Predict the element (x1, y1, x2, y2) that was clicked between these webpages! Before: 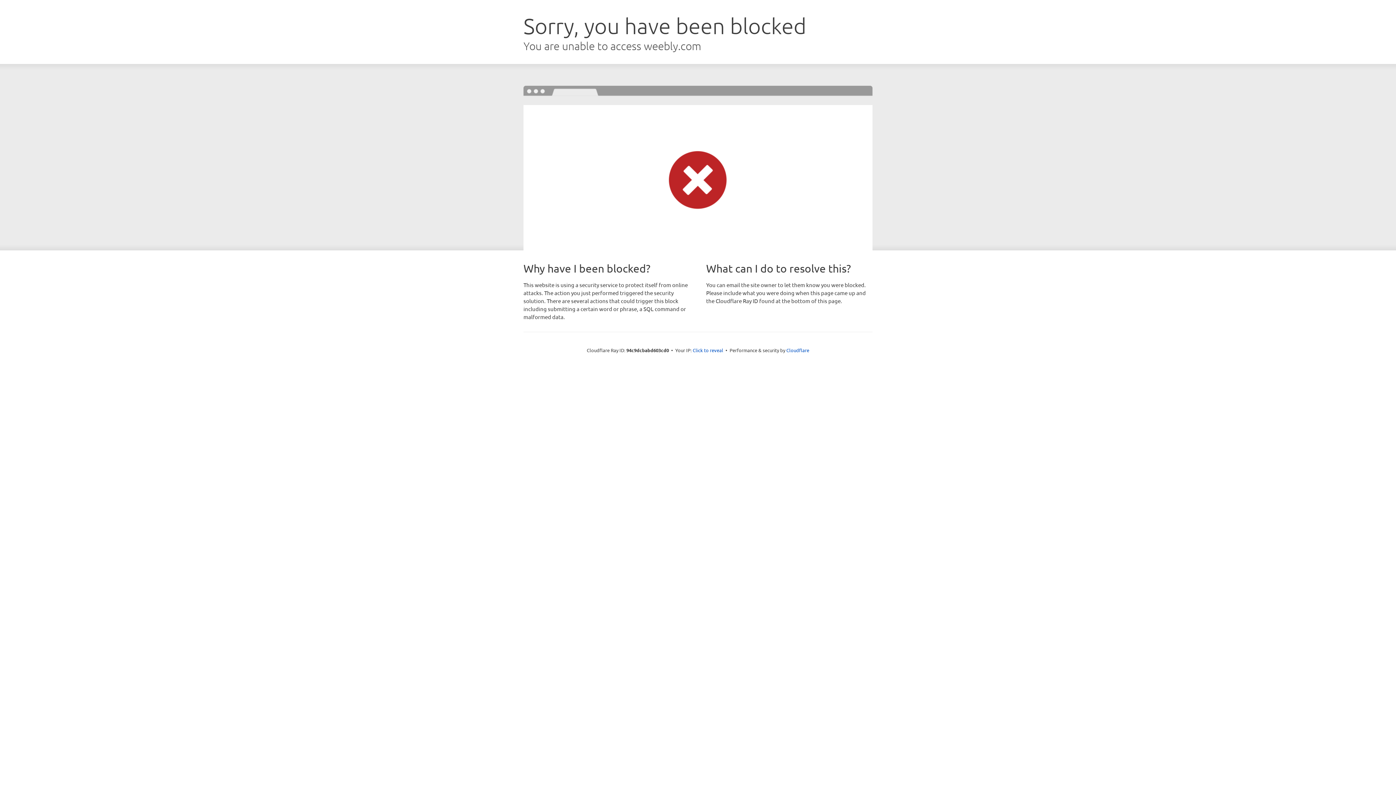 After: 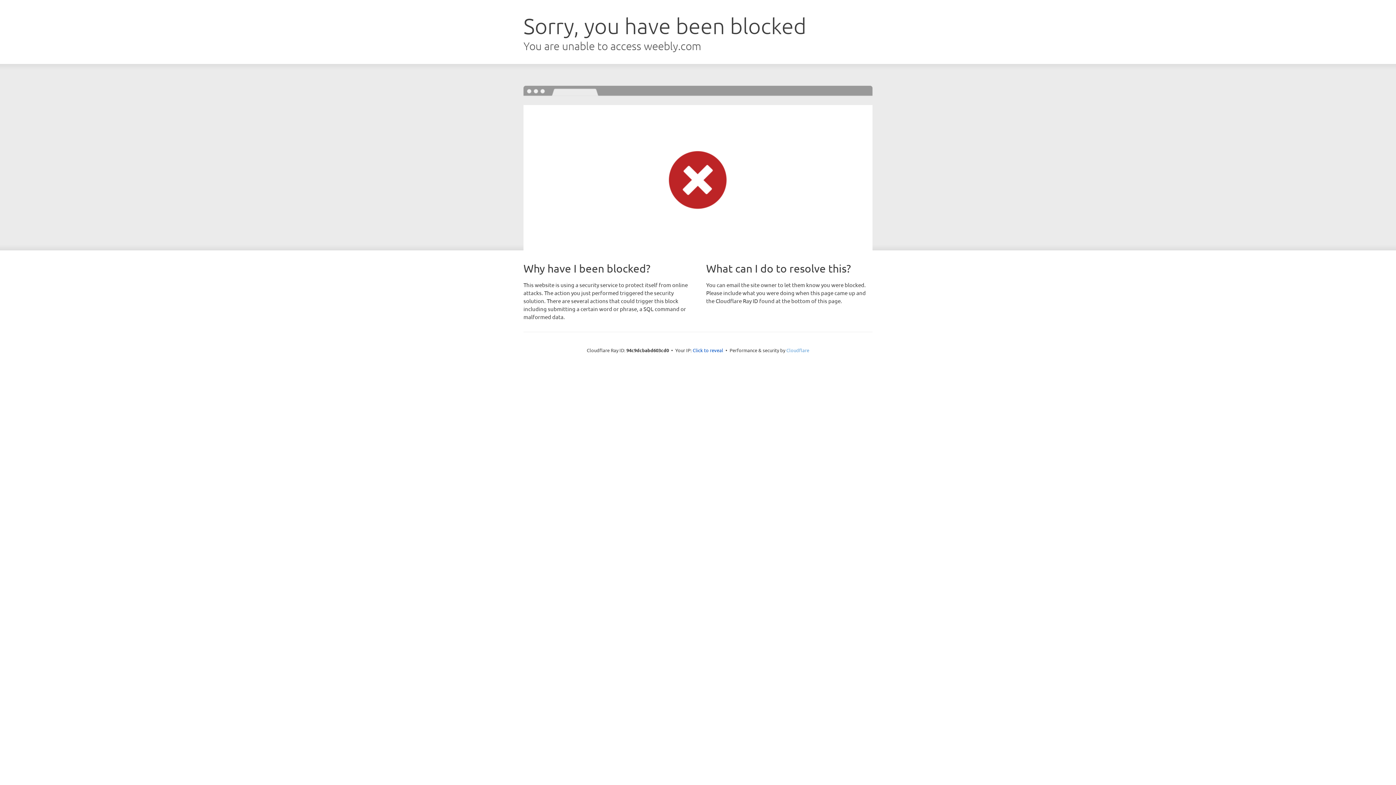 Action: label: Cloudflare bbox: (786, 347, 809, 353)